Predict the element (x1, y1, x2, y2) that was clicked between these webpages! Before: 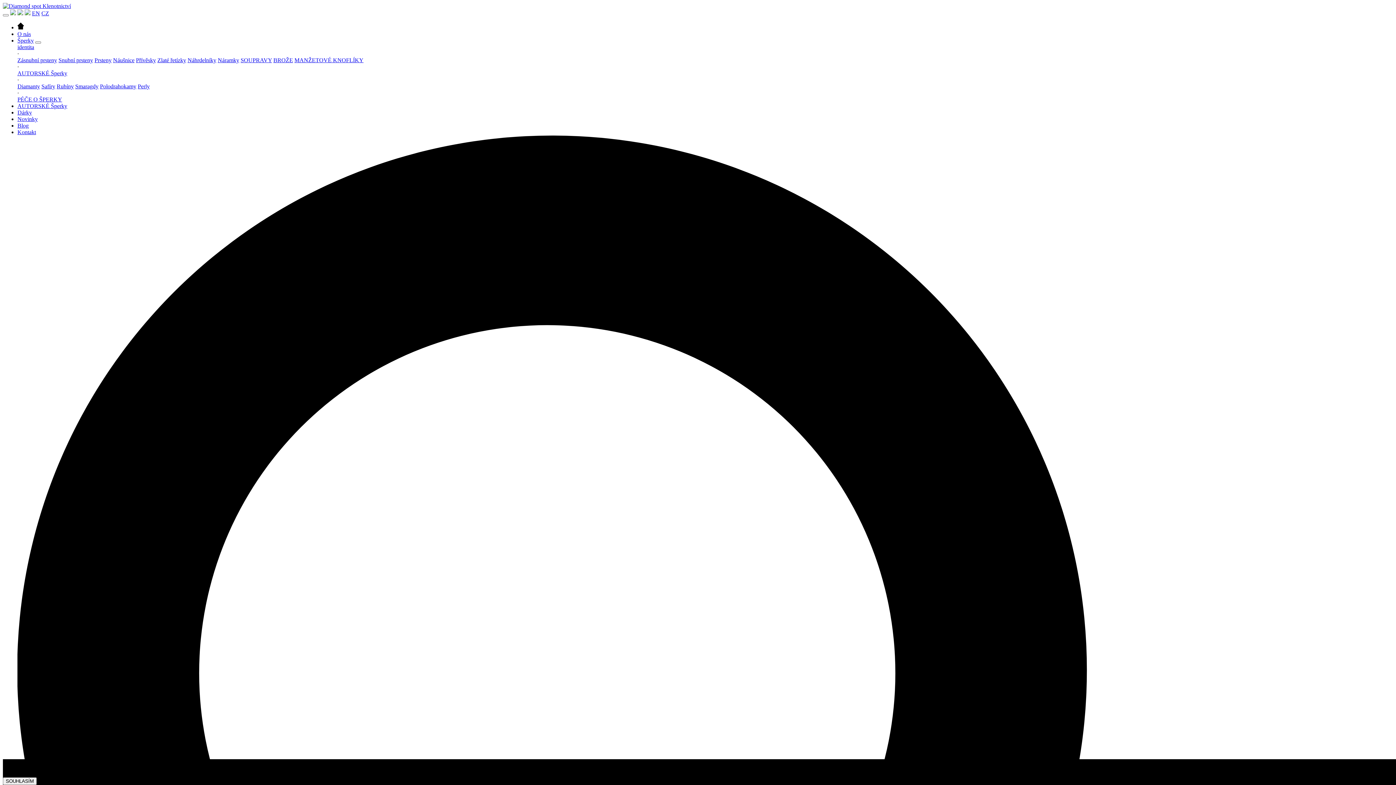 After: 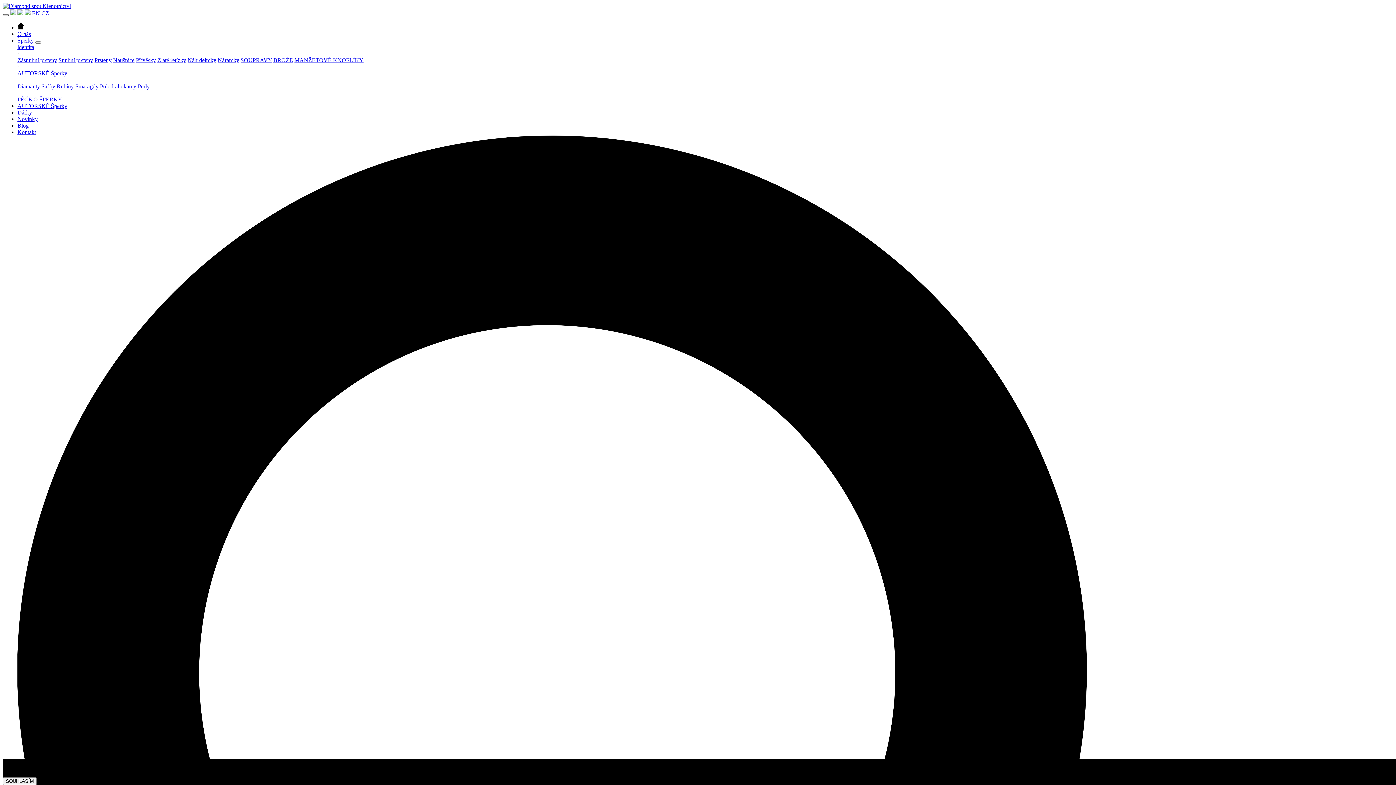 Action: bbox: (2, 14, 8, 16)